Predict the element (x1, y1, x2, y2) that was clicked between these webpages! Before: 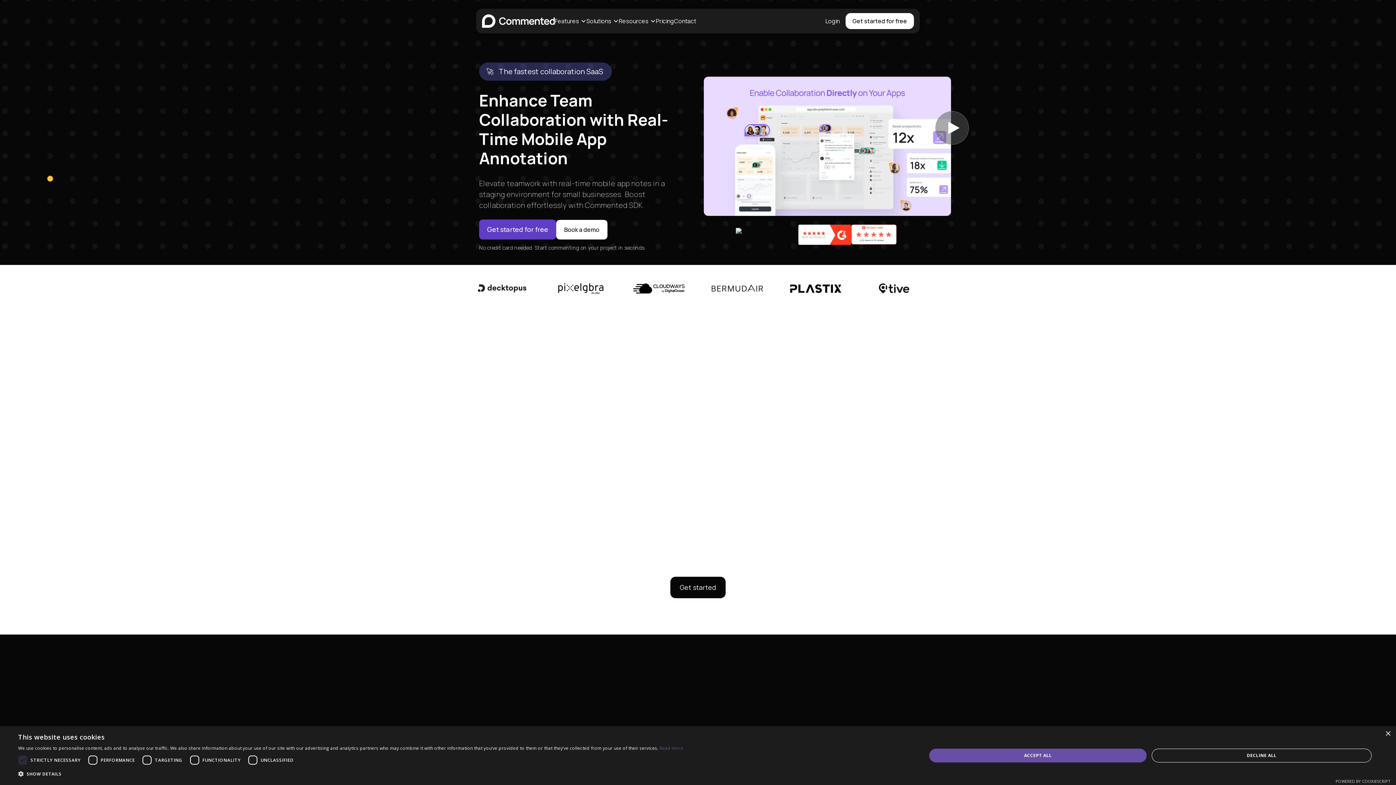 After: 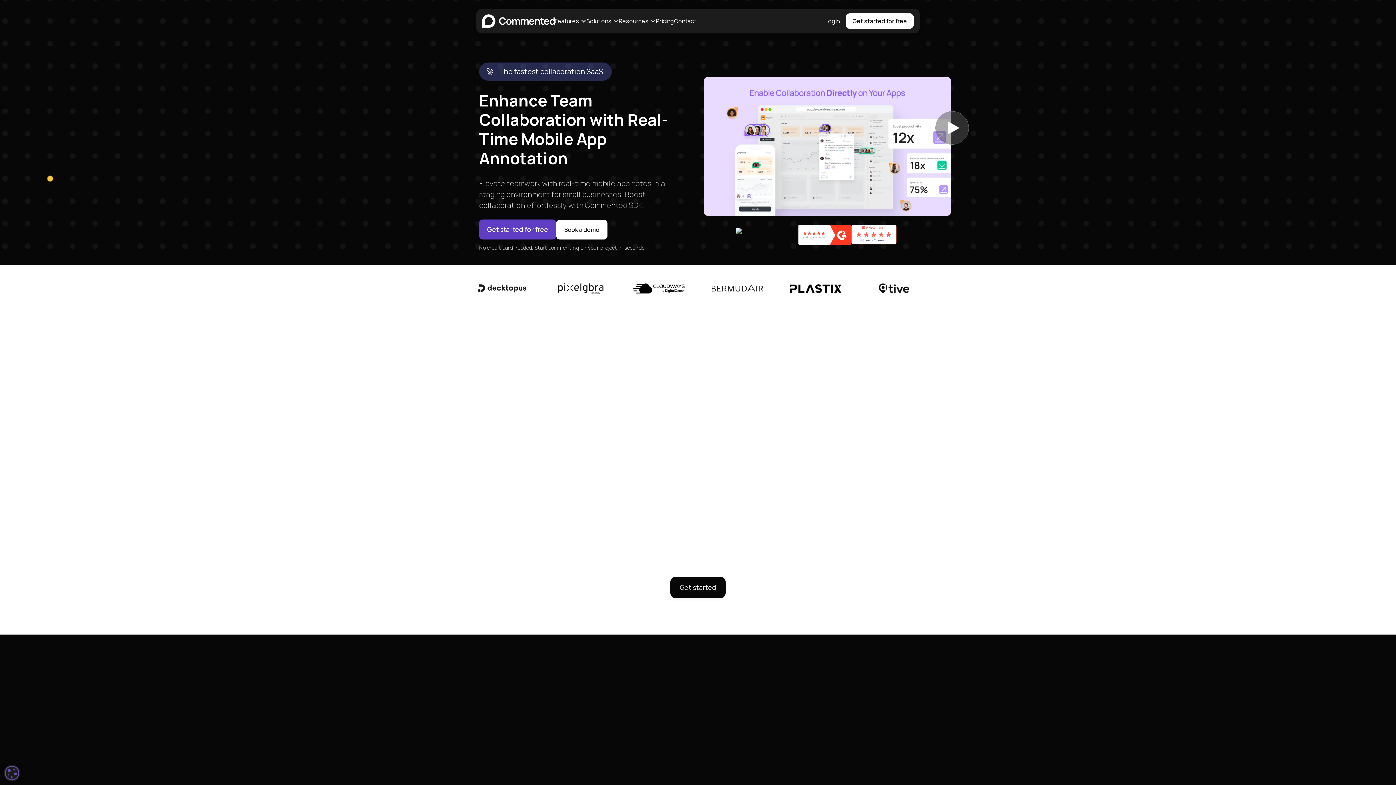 Action: label: DECLINE ALL bbox: (1151, 749, 1372, 762)